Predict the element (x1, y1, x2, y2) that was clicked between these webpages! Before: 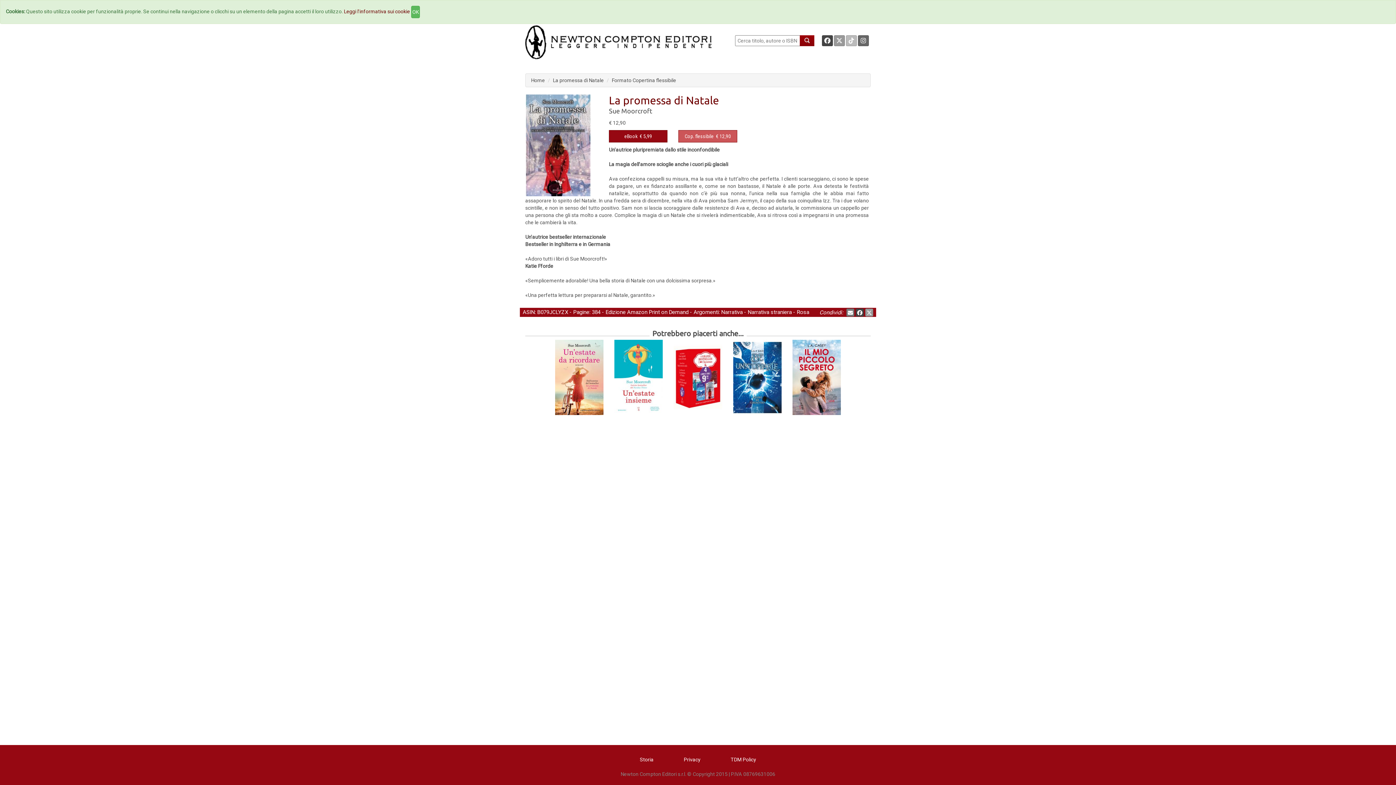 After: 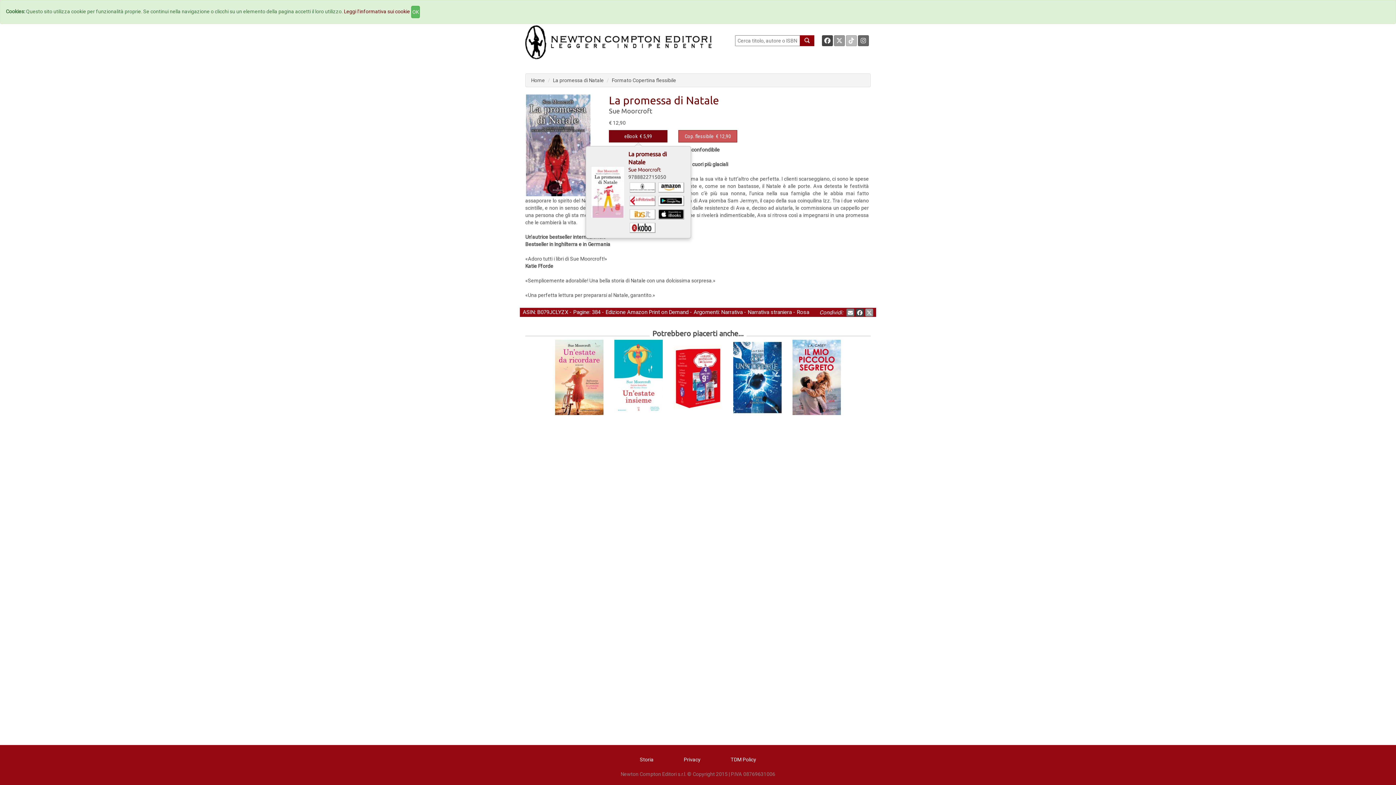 Action: bbox: (624, 133, 637, 139) label: eBook